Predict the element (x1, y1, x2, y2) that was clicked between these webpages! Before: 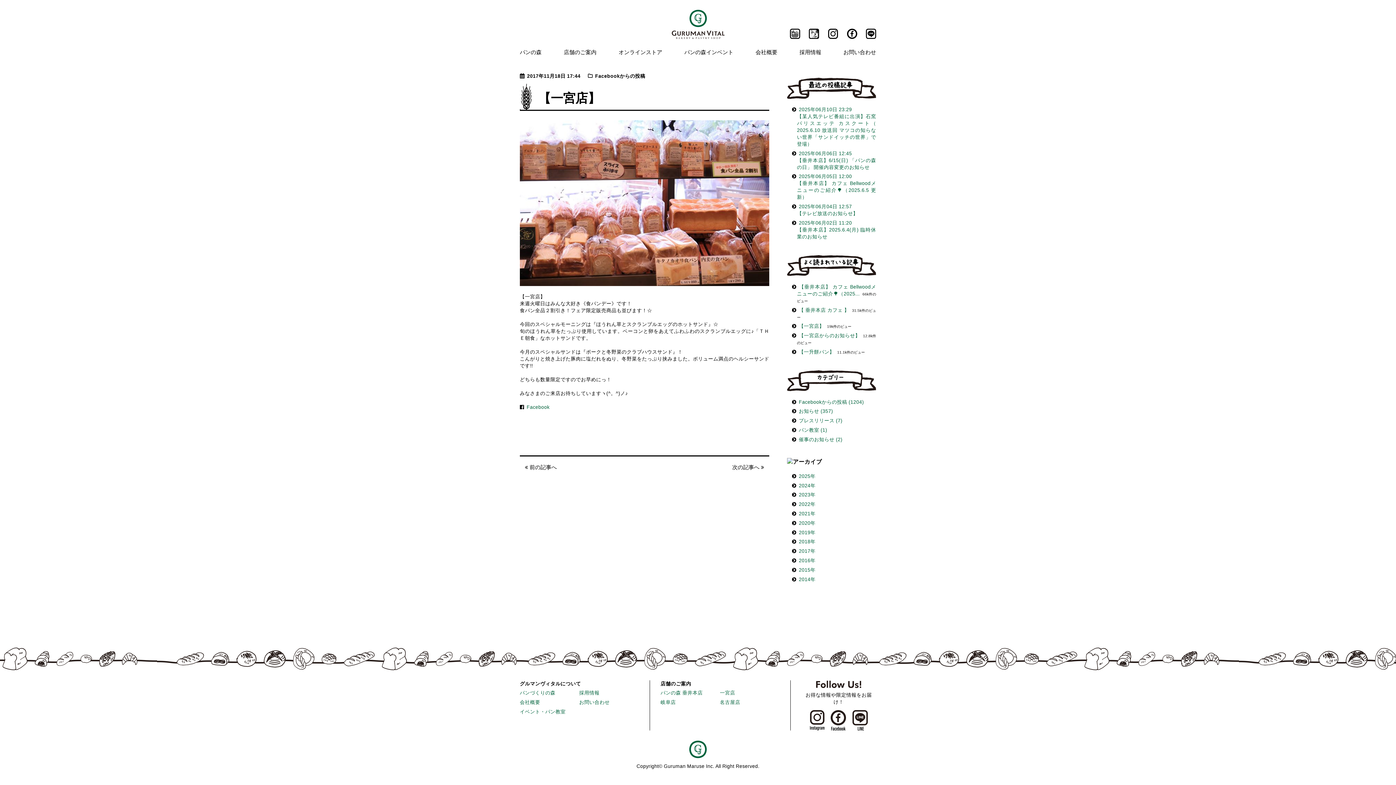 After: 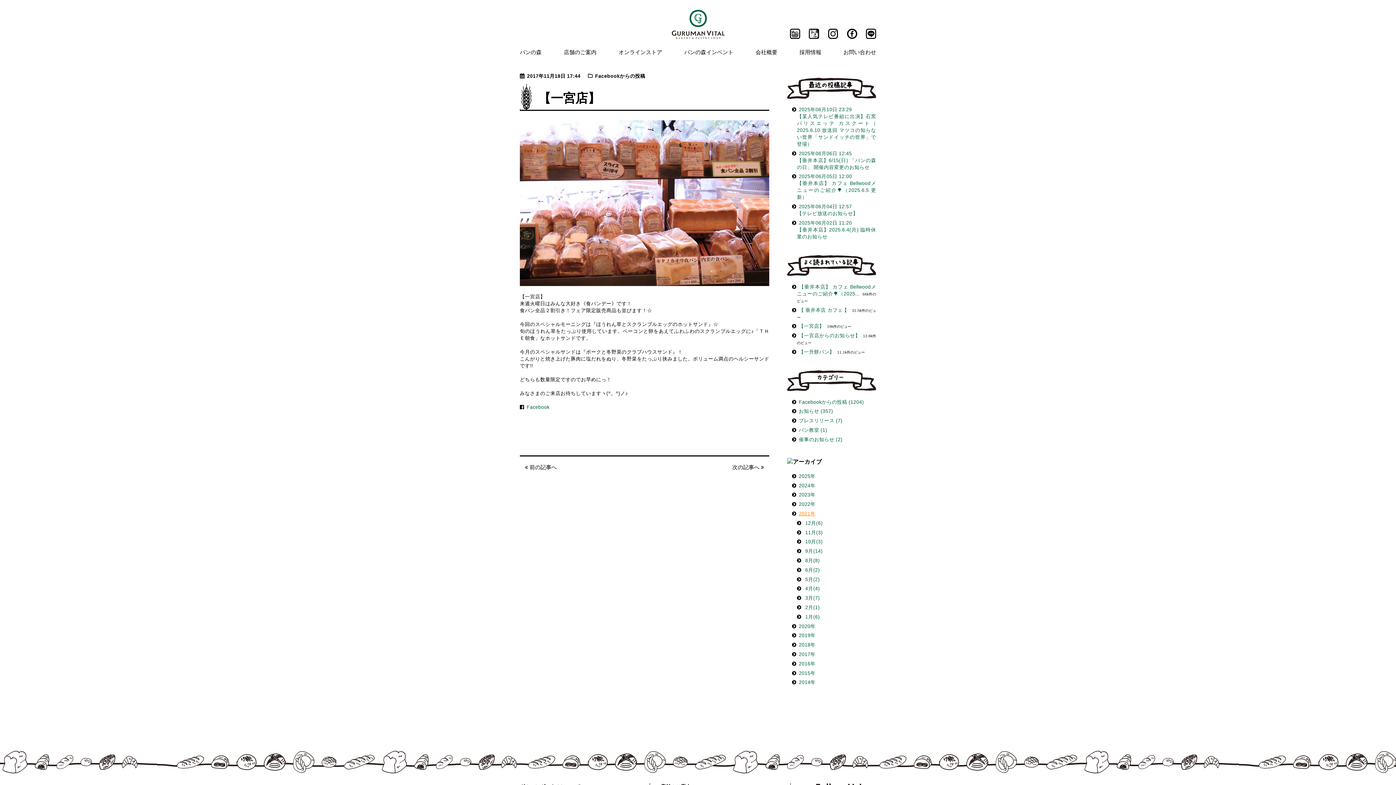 Action: bbox: (799, 511, 815, 516) label: 2021年